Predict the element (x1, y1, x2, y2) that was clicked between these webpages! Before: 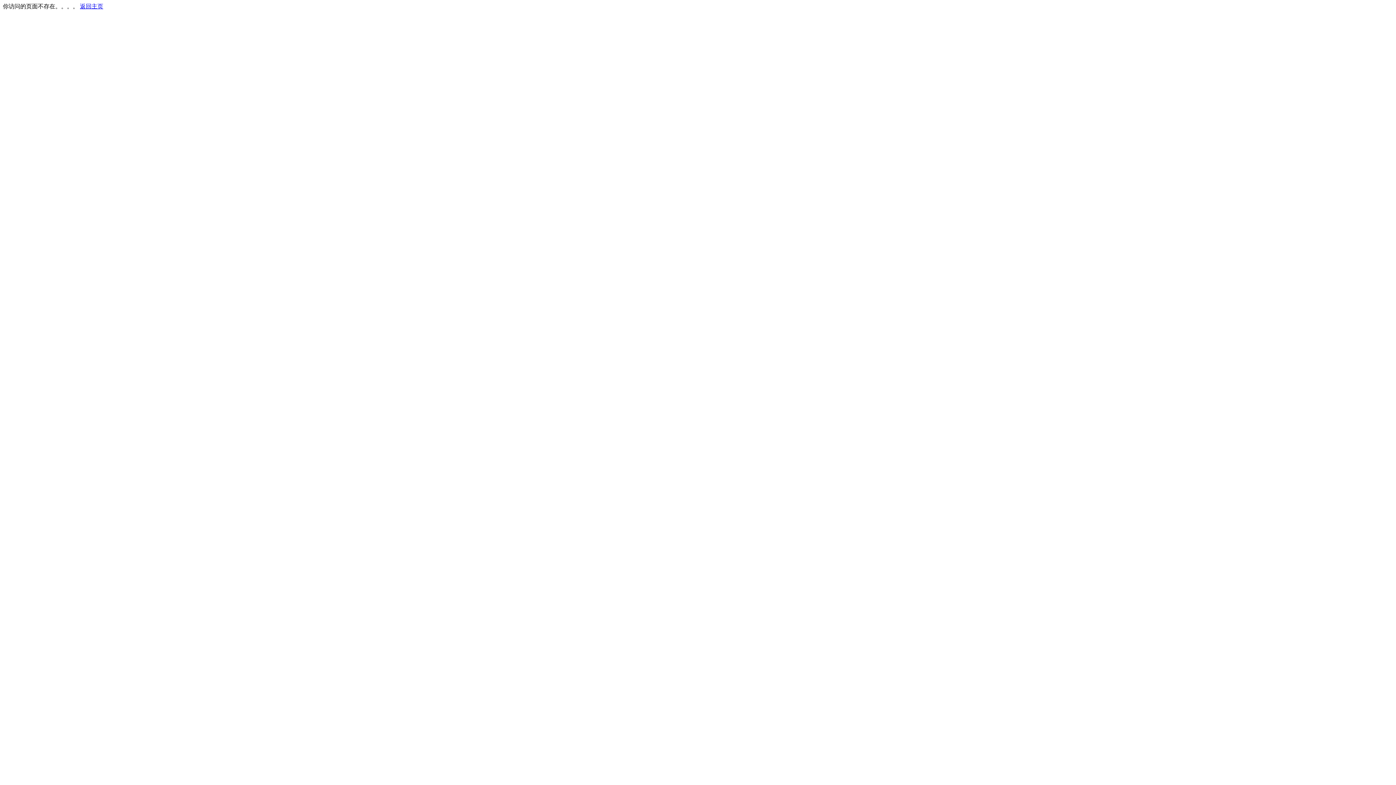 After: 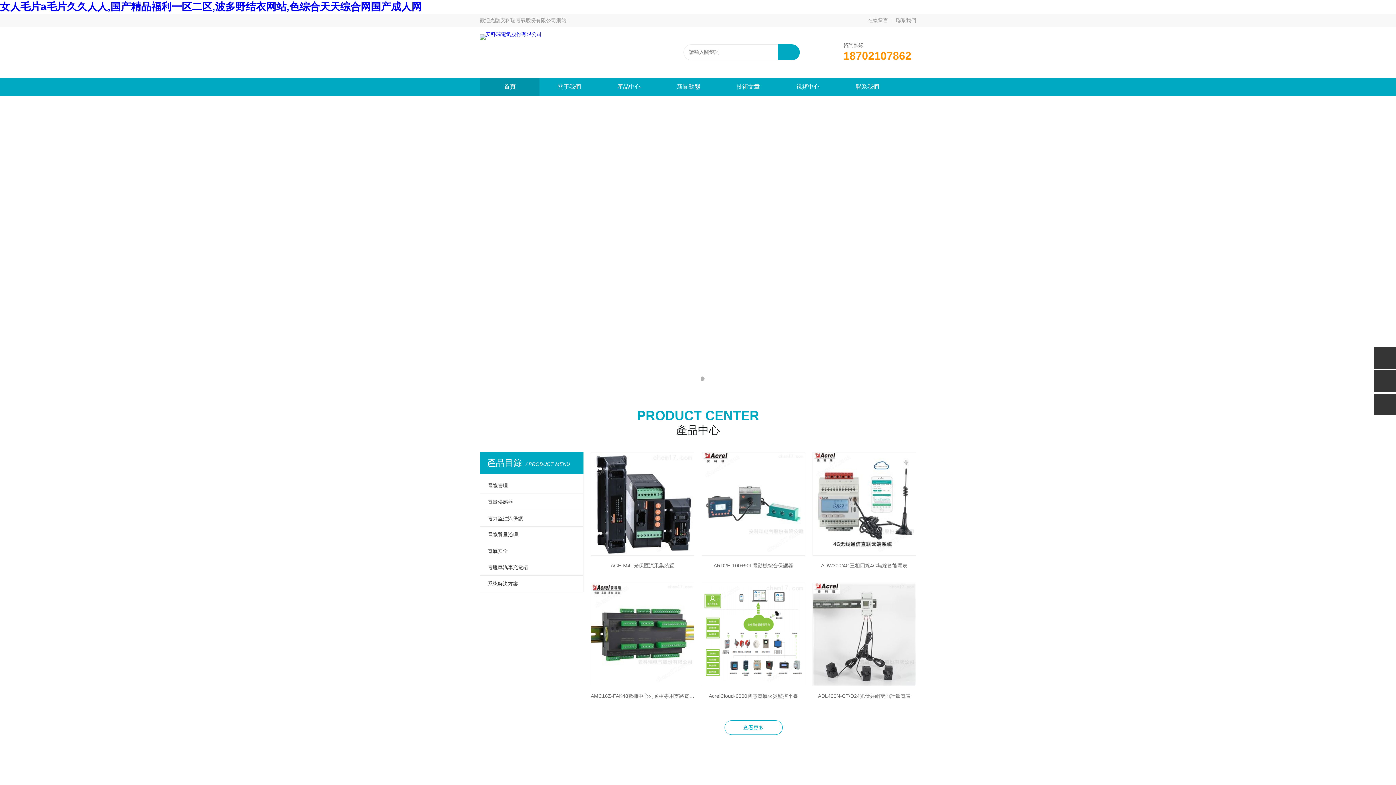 Action: bbox: (80, 3, 103, 9) label: 返回主页